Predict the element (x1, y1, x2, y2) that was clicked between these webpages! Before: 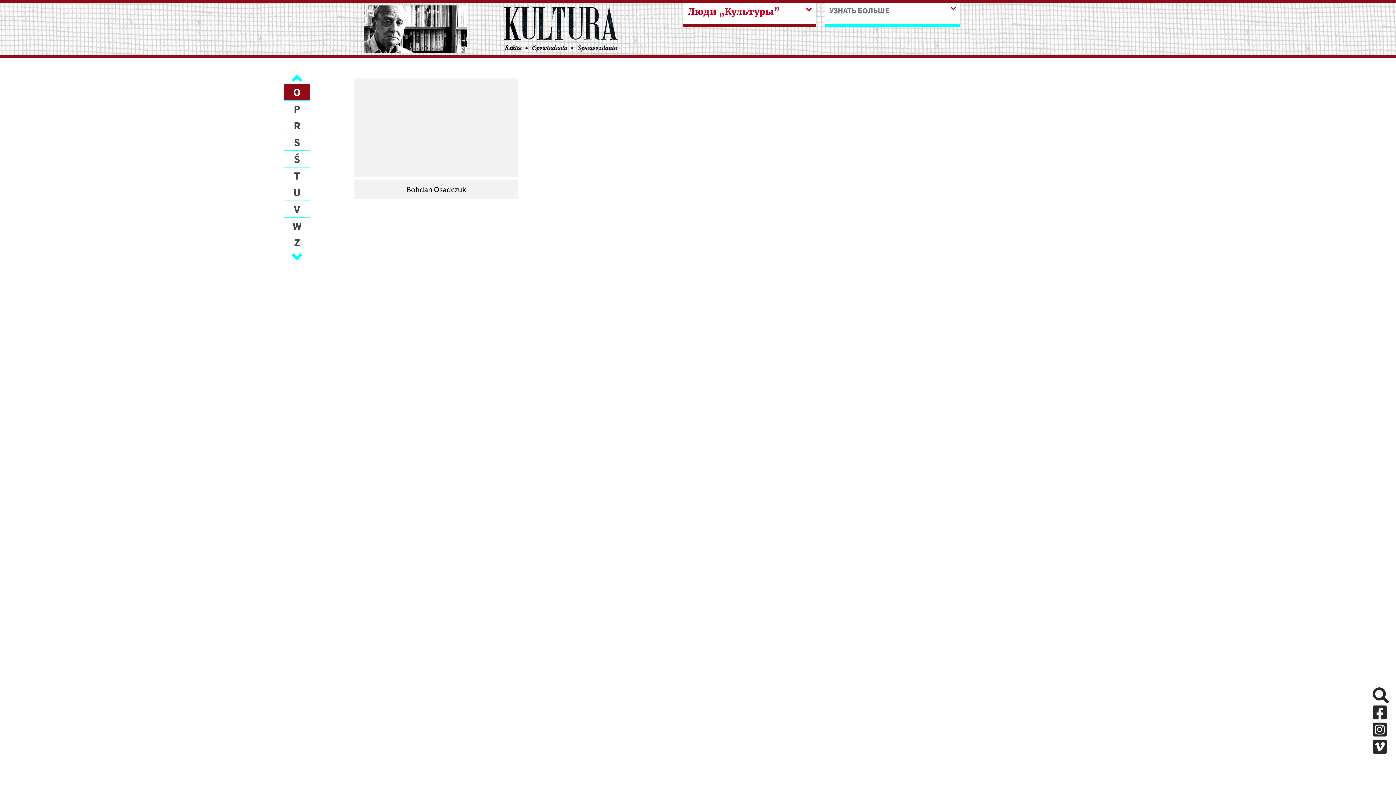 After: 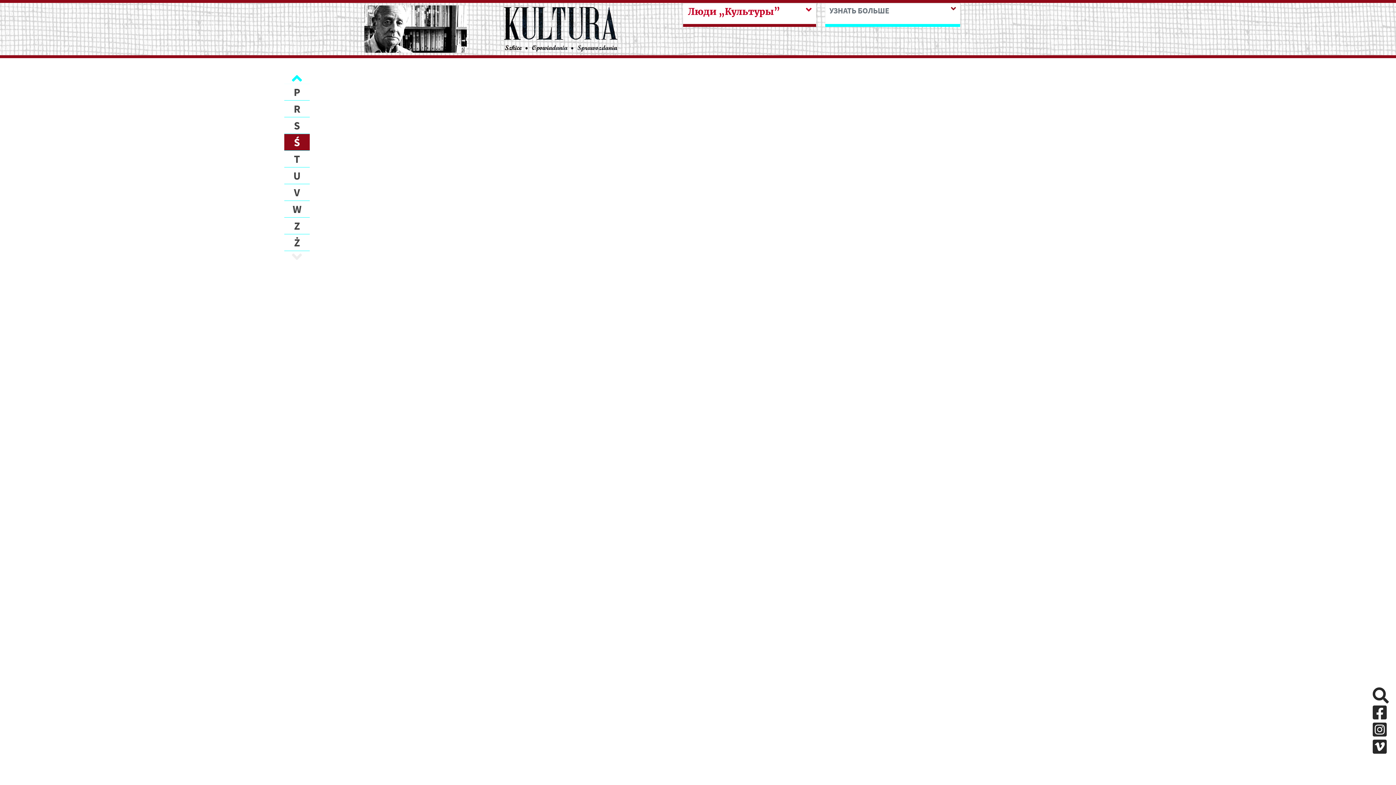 Action: bbox: (284, 150, 309, 167) label: Ś